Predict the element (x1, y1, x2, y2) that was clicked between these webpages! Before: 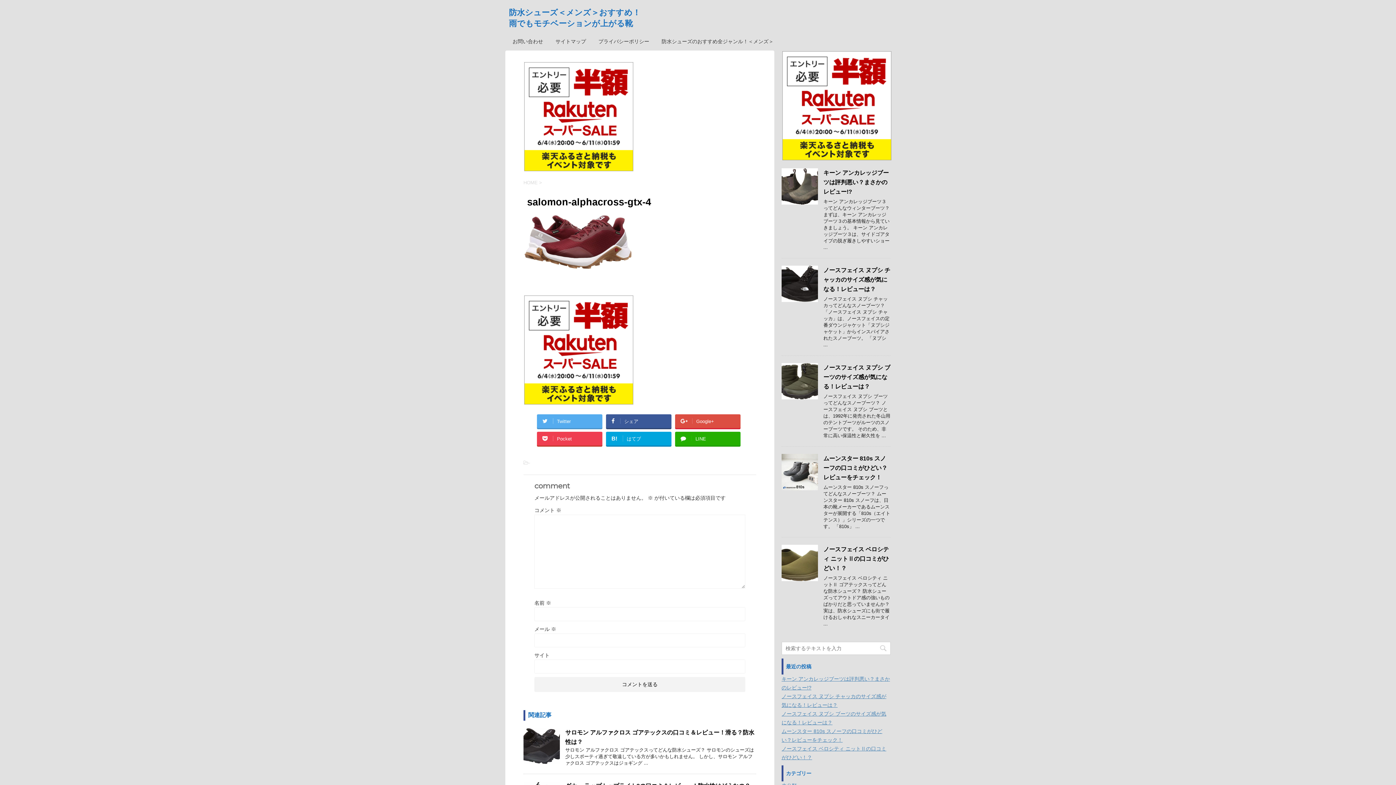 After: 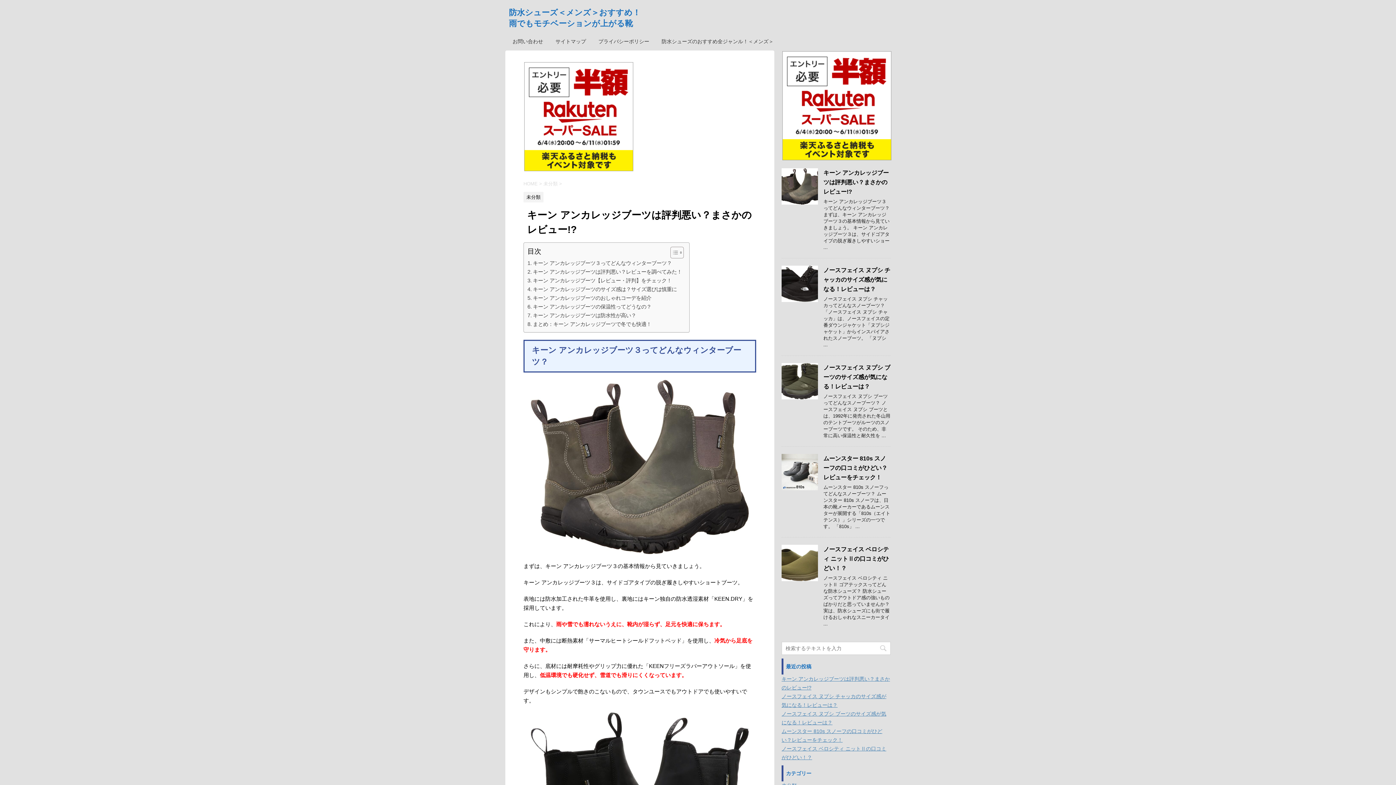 Action: label: キーン アンカレッジブーツは評判悪い？まさかのレビュー!? bbox: (823, 169, 889, 194)